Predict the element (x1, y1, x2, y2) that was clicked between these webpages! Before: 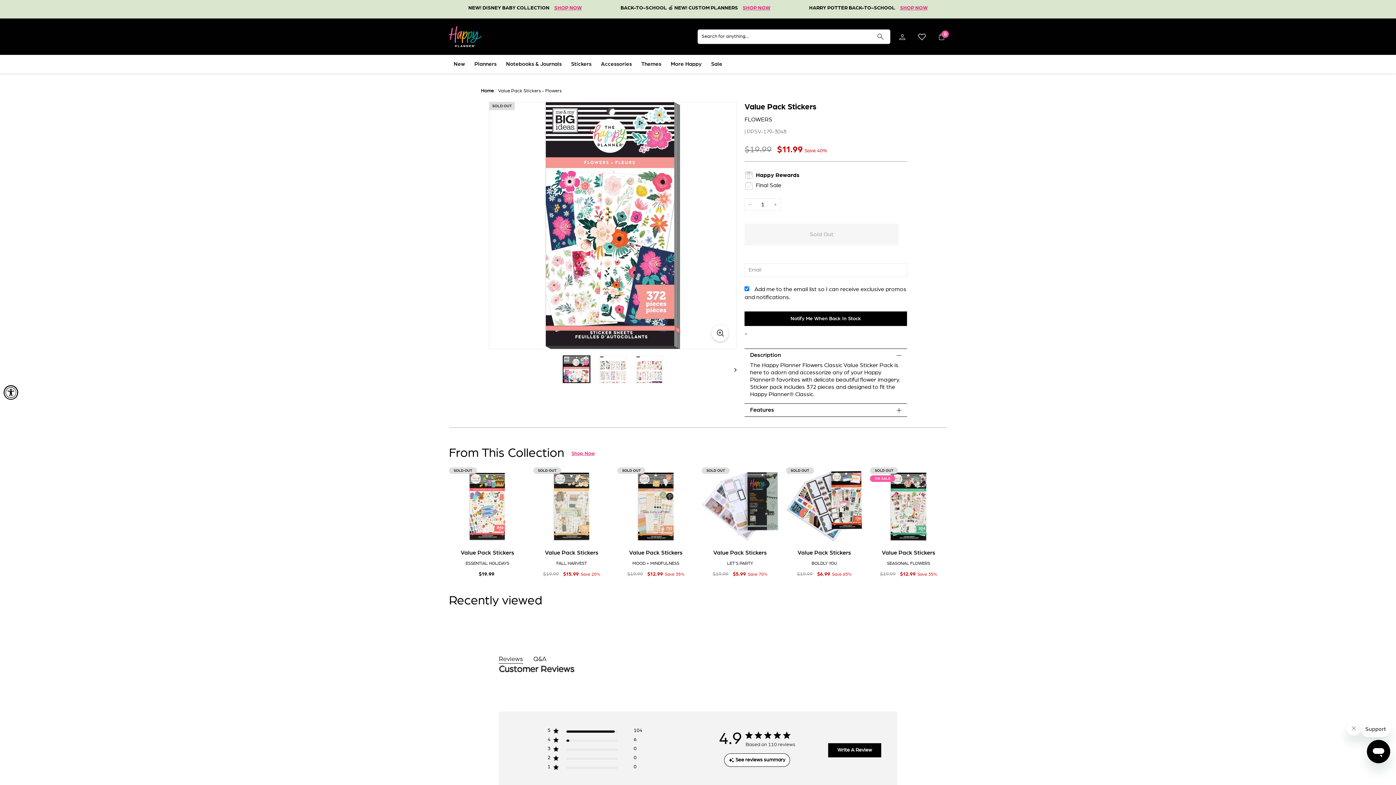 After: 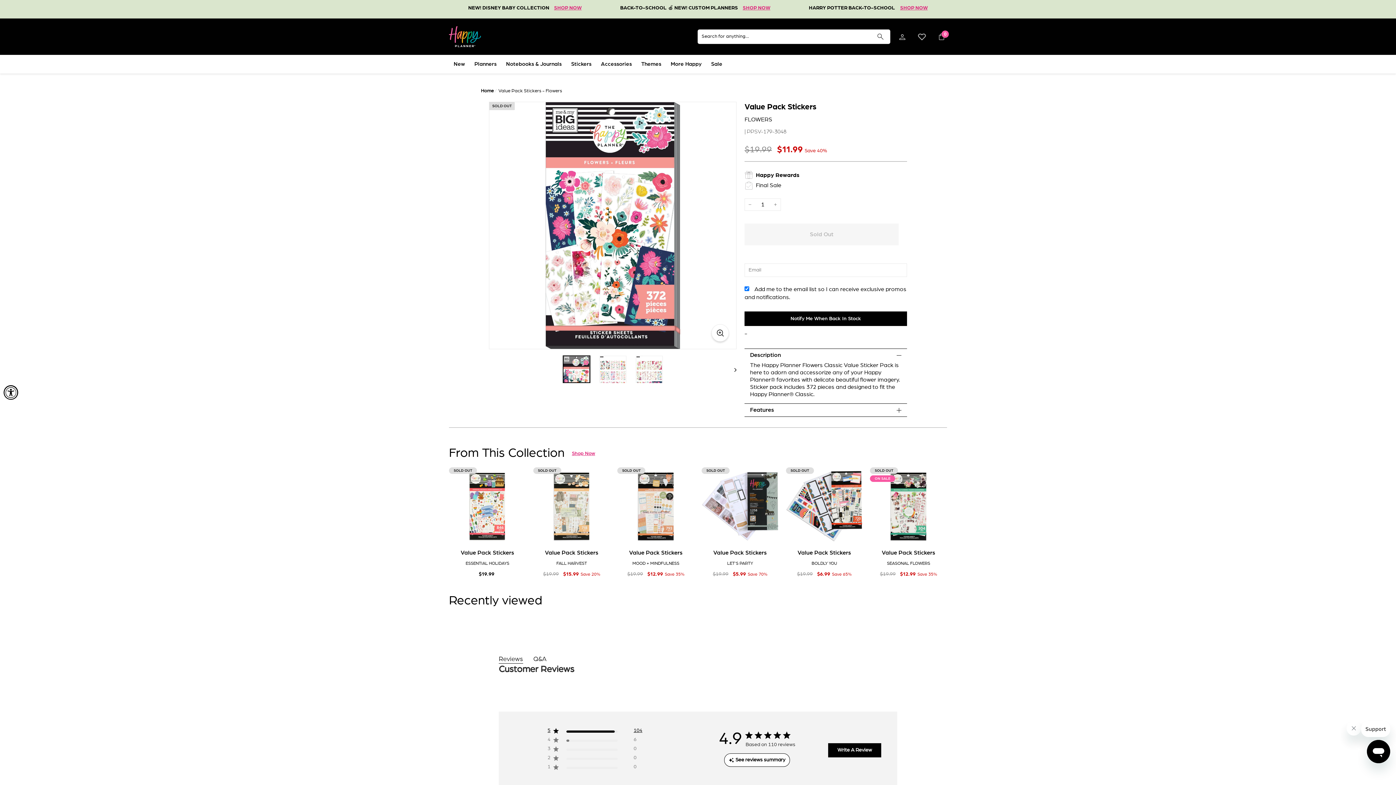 Action: label: 5 star by 104 reviews bbox: (547, 728, 642, 737)